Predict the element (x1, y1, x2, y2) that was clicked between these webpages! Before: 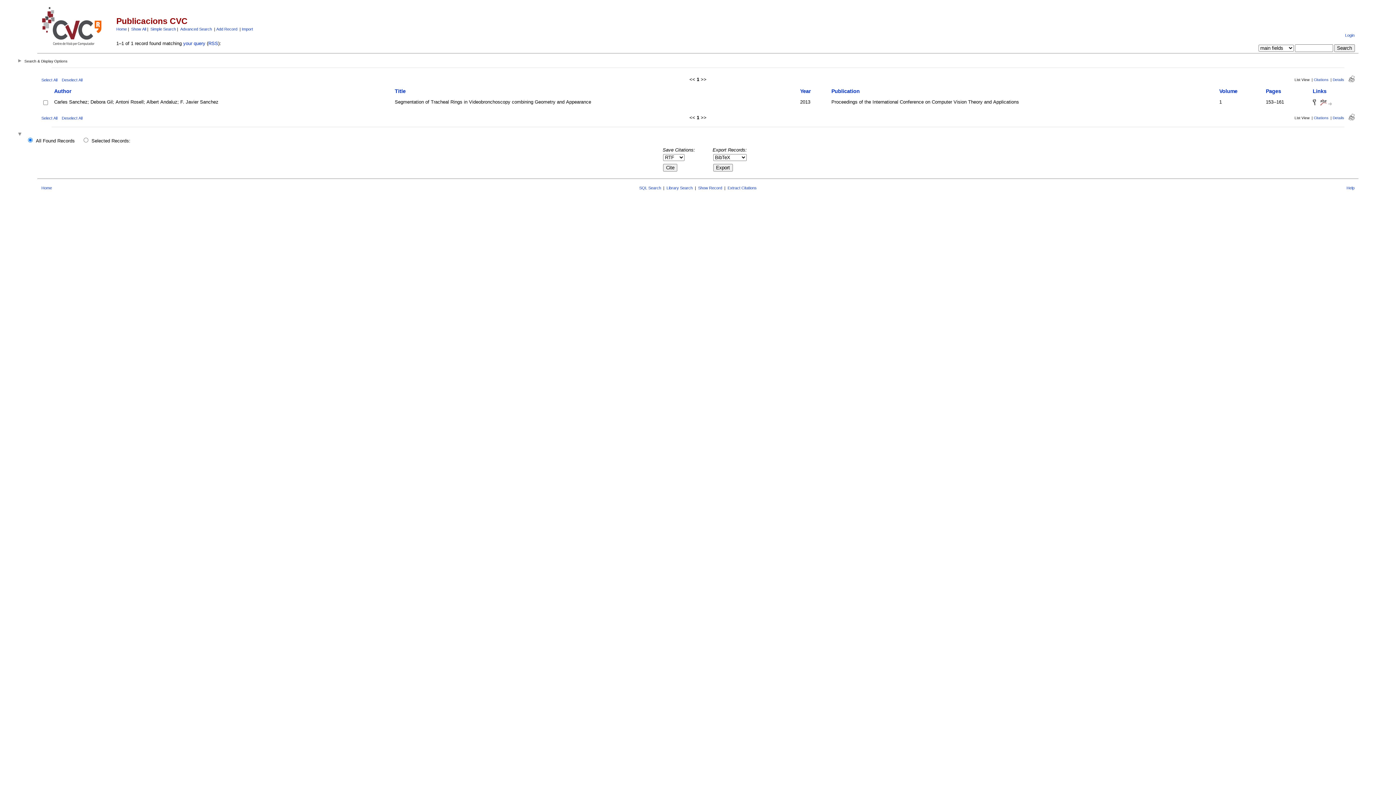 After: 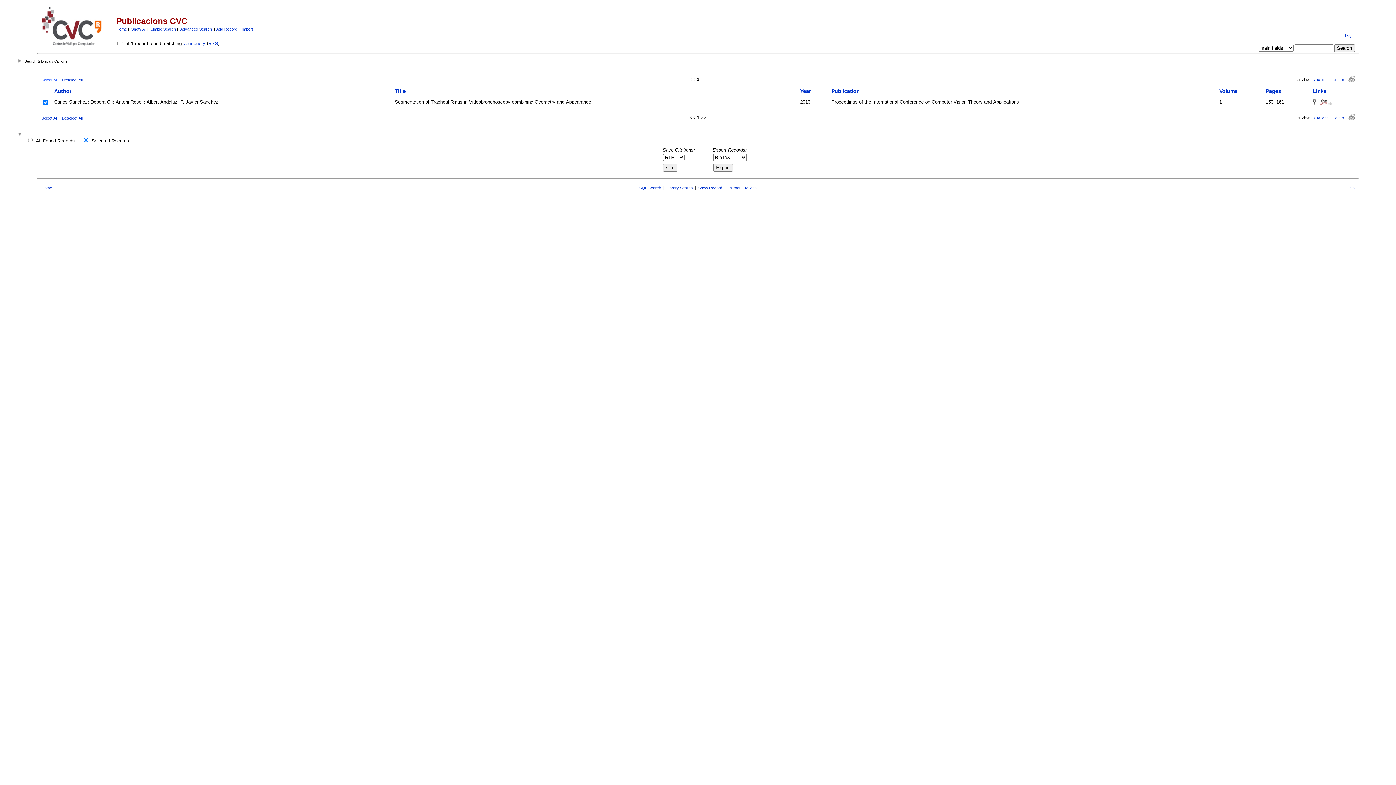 Action: bbox: (41, 77, 57, 82) label: Select All